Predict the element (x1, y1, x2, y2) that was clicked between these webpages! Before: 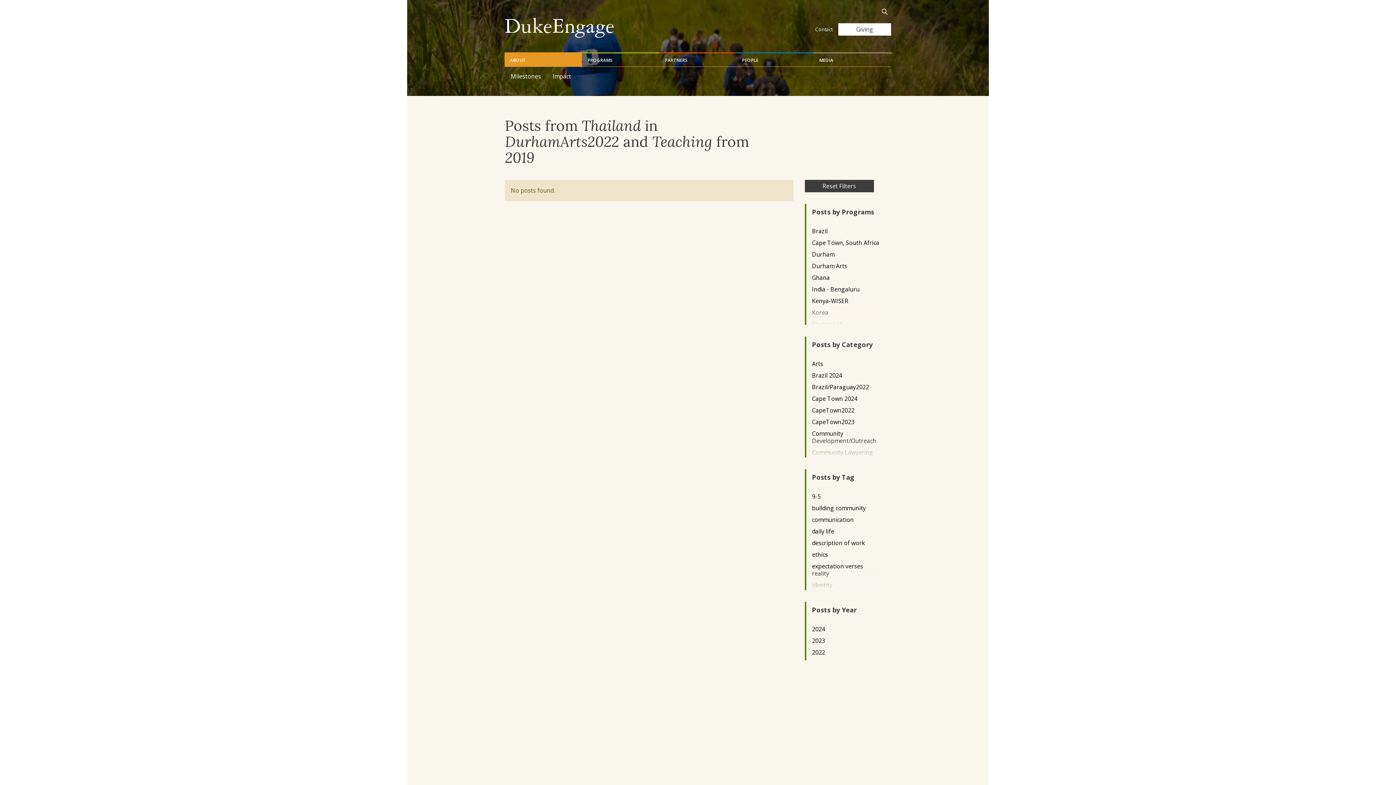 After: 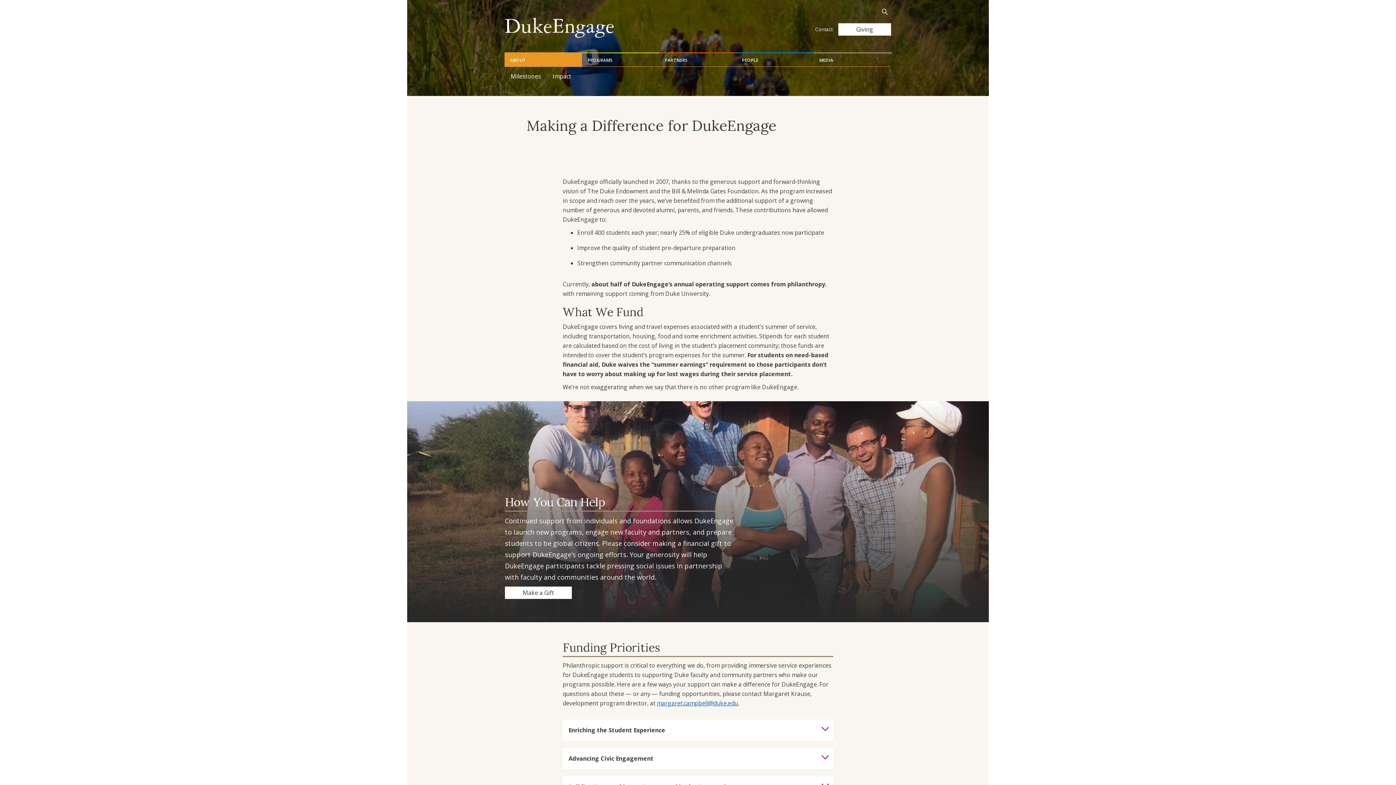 Action: label: Giving bbox: (838, 23, 891, 35)